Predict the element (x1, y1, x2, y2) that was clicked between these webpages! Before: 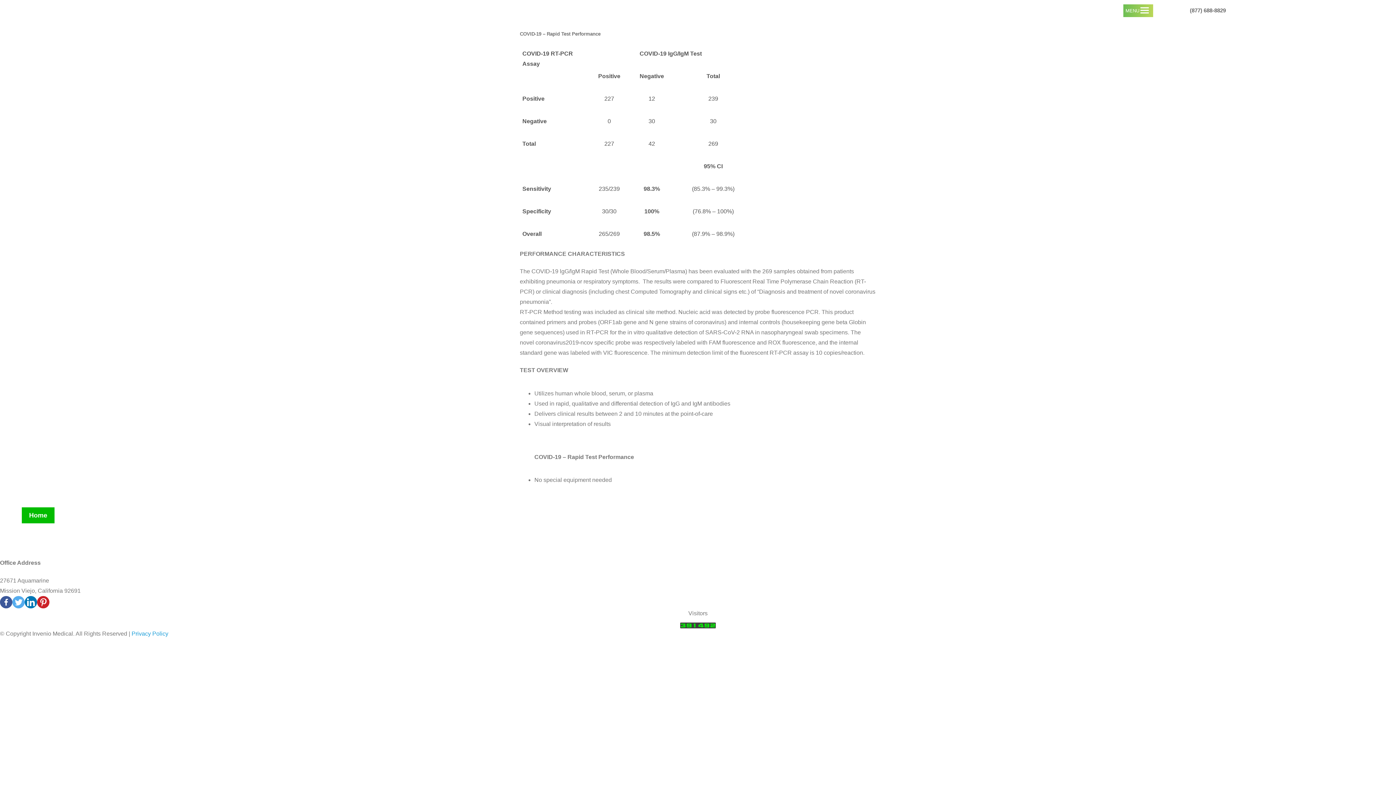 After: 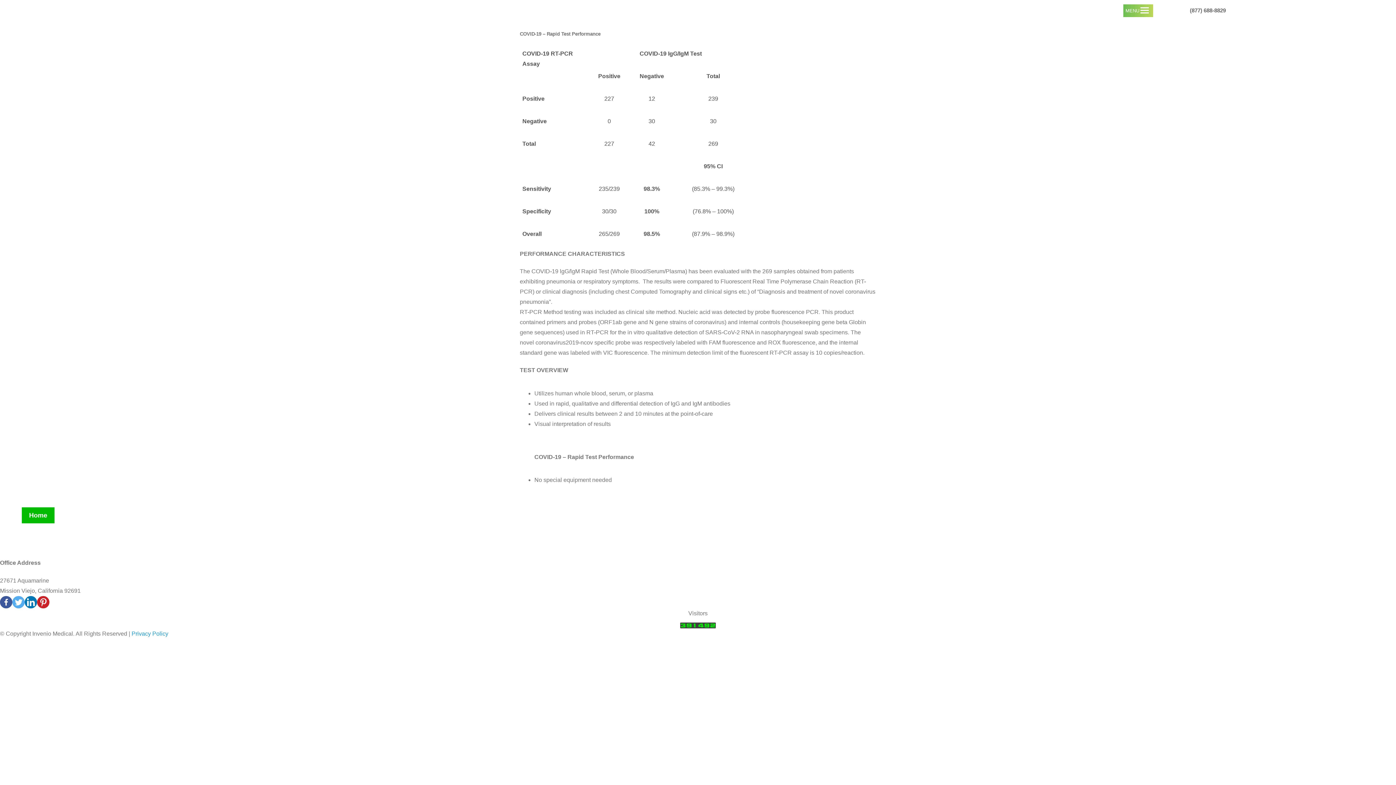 Action: bbox: (24, 596, 37, 608)